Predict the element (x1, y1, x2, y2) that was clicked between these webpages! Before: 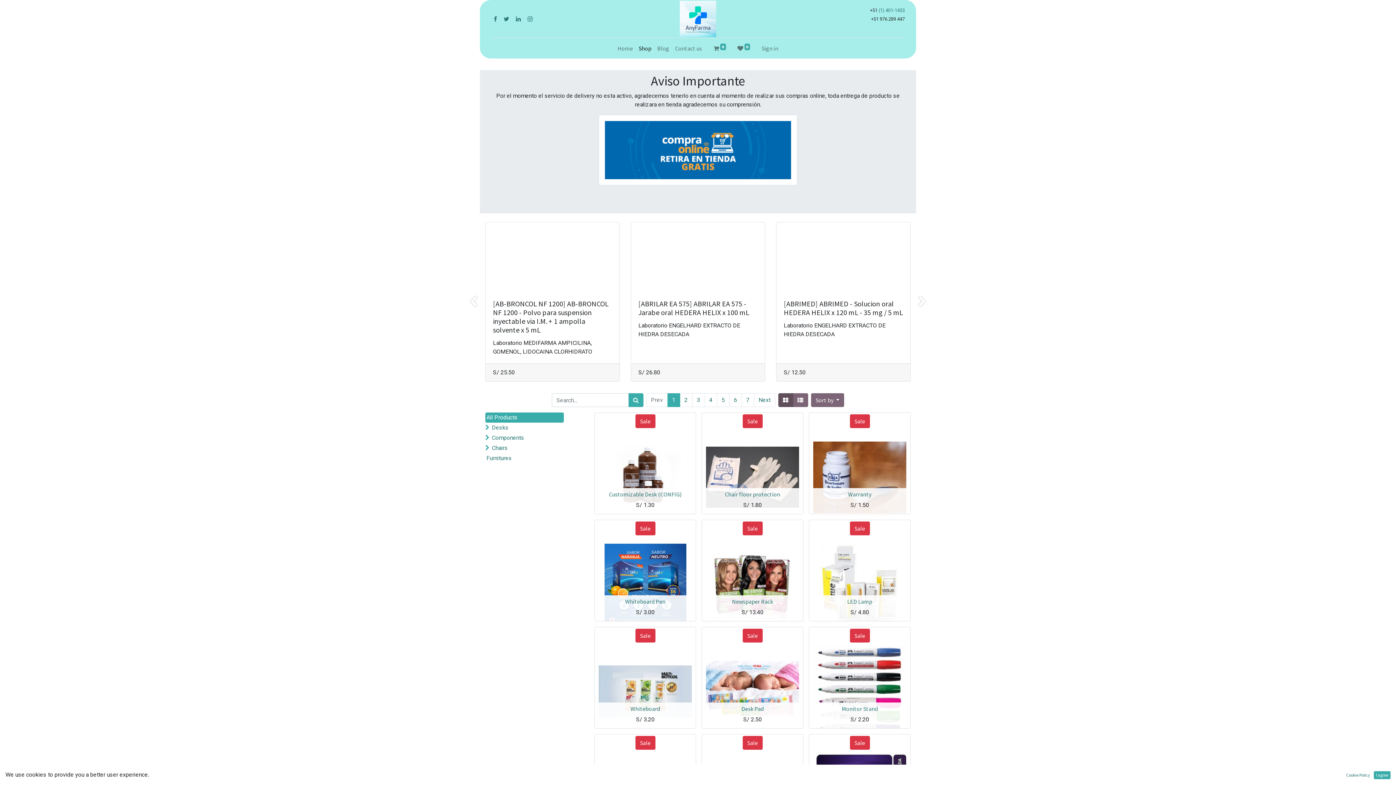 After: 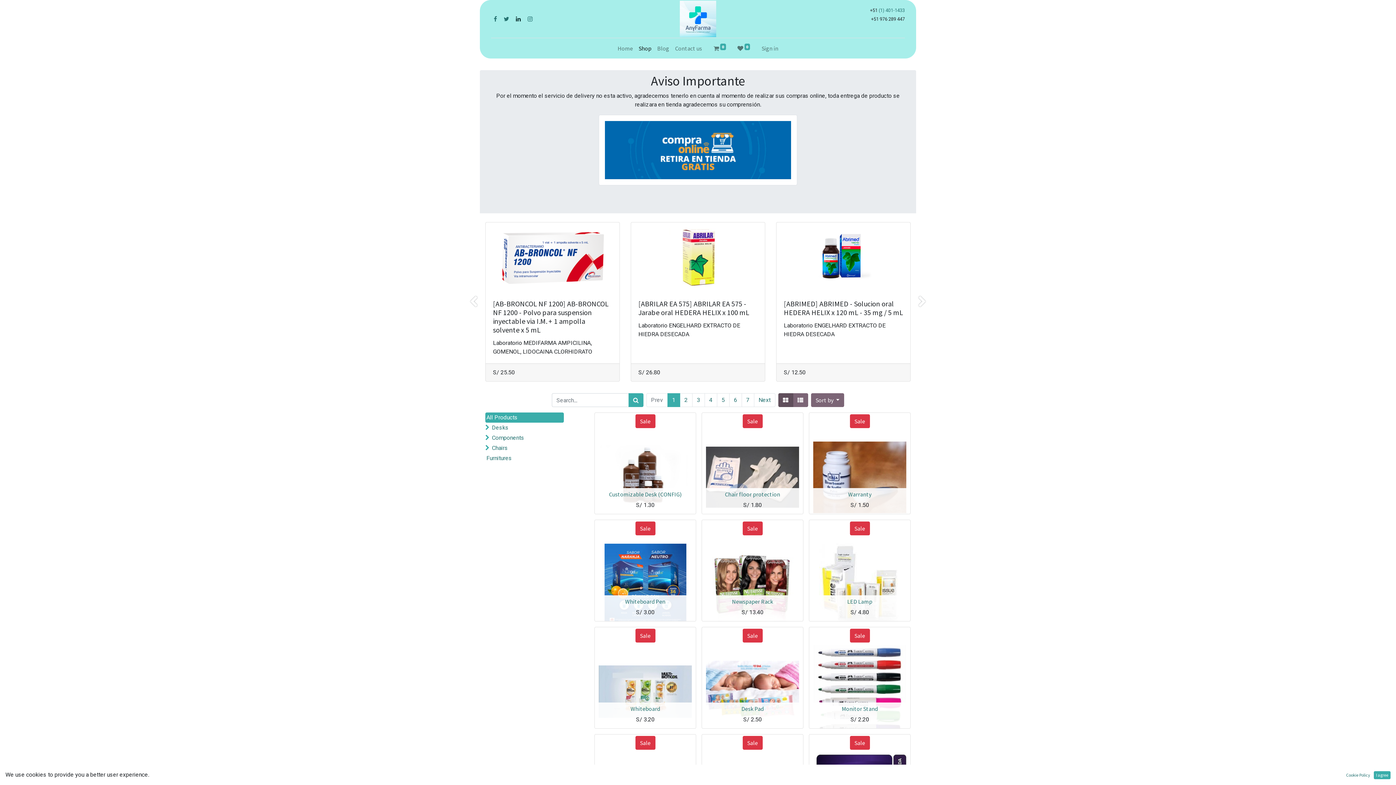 Action: bbox: (514, 14, 522, 23)